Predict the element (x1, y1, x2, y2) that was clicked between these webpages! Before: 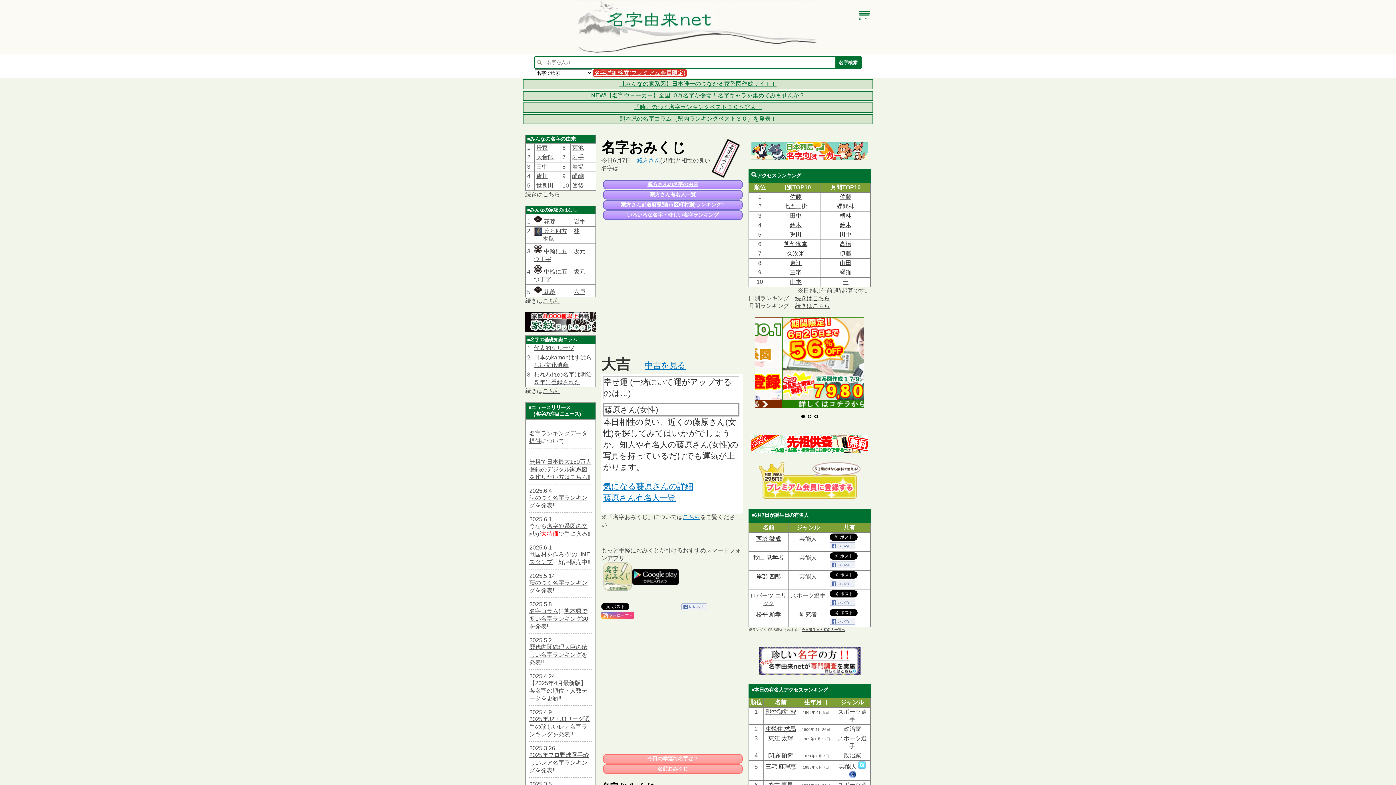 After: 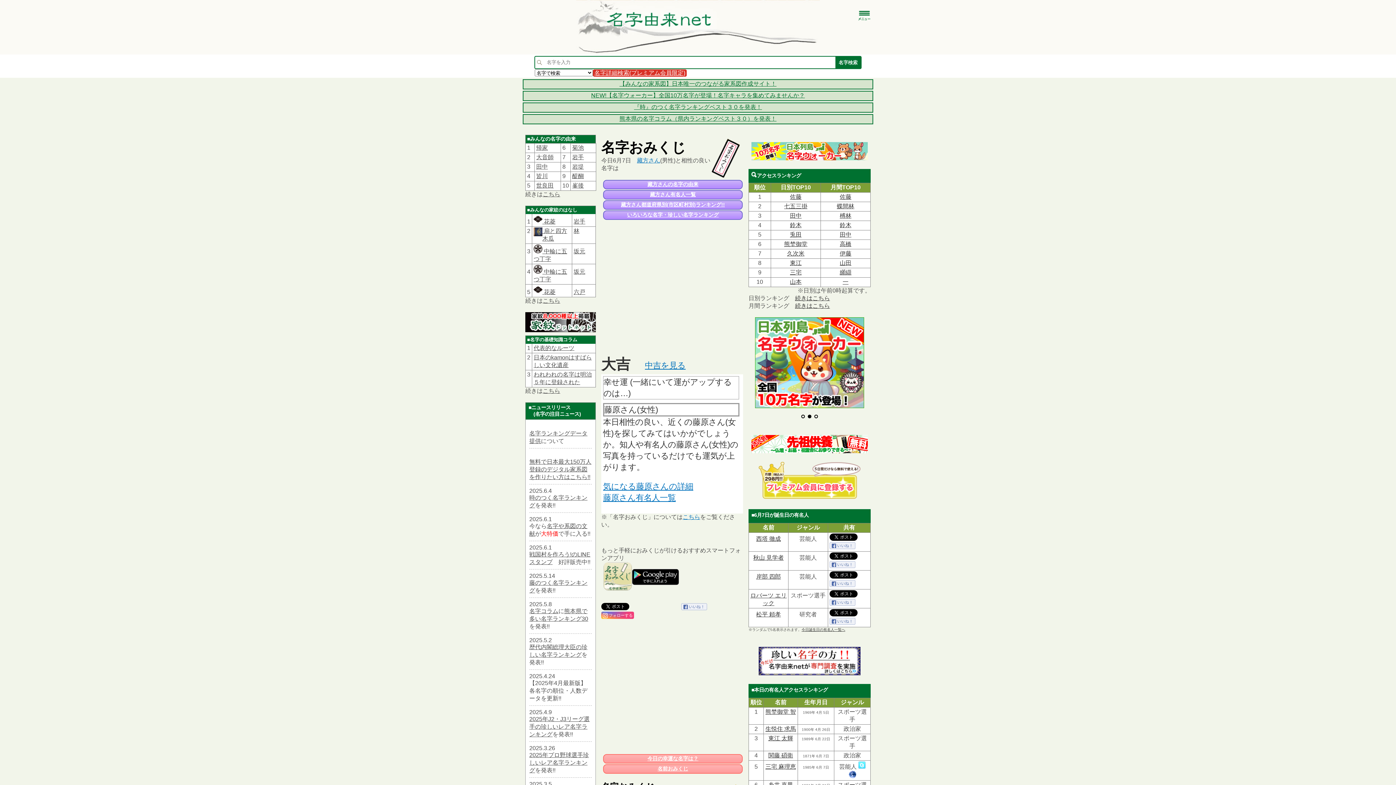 Action: bbox: (758, 779, 860, 785)